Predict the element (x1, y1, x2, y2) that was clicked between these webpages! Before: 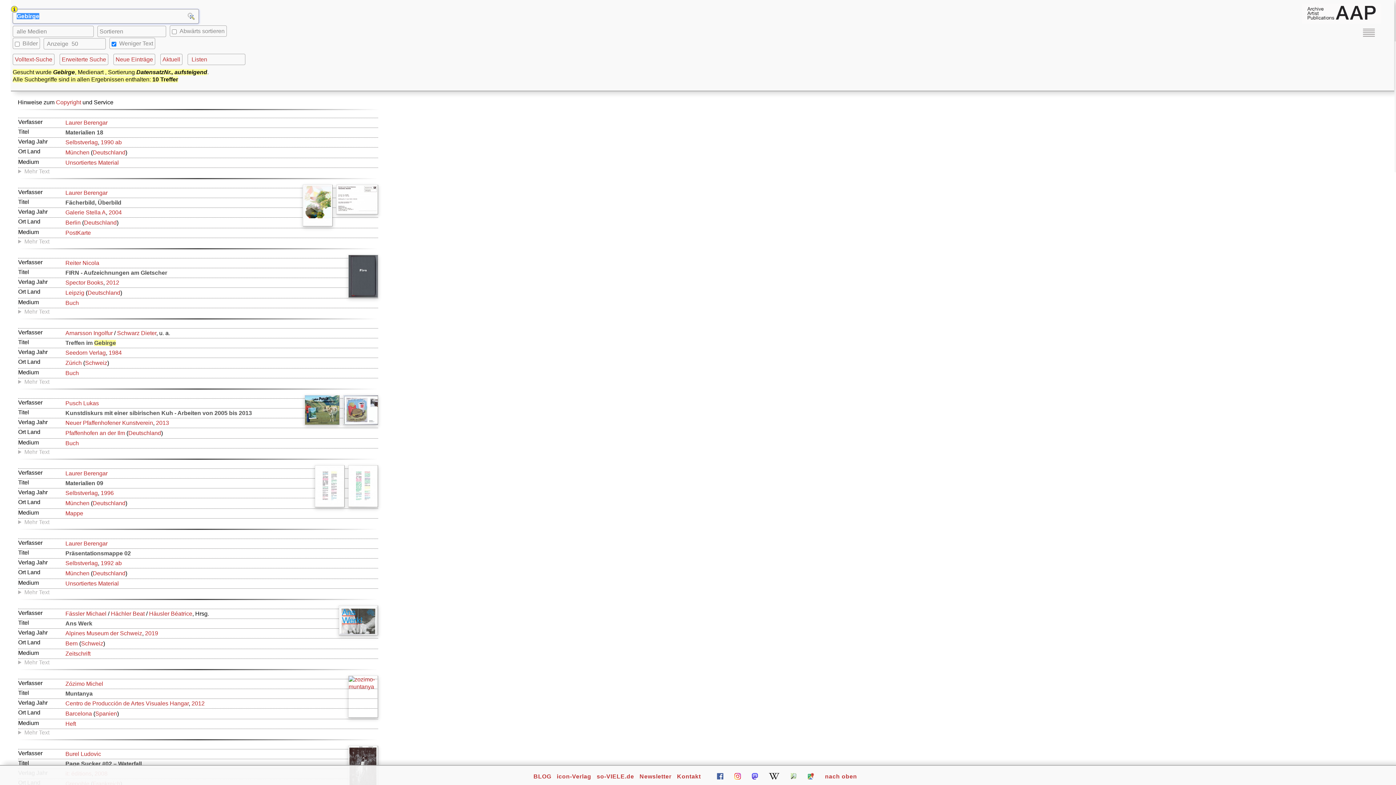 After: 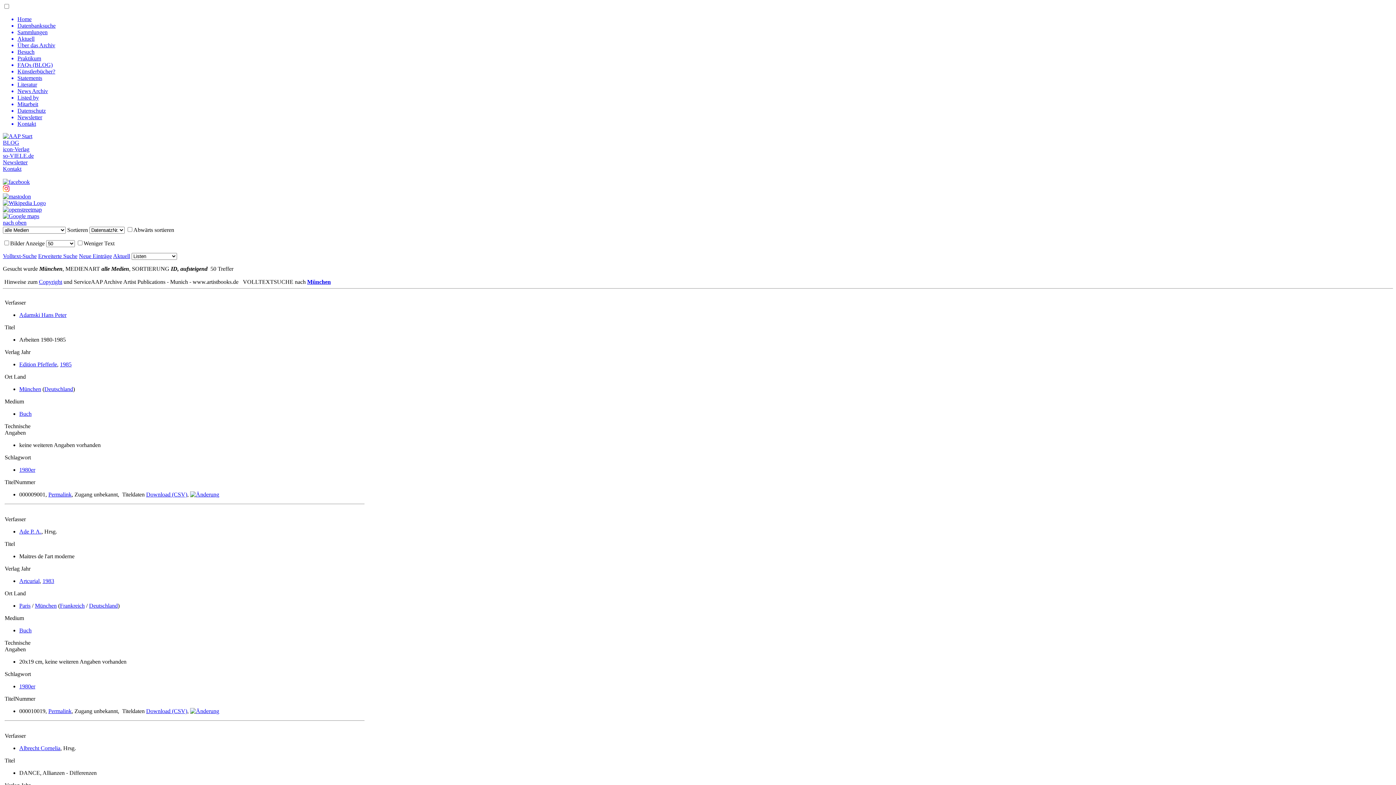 Action: bbox: (65, 149, 89, 155) label: München